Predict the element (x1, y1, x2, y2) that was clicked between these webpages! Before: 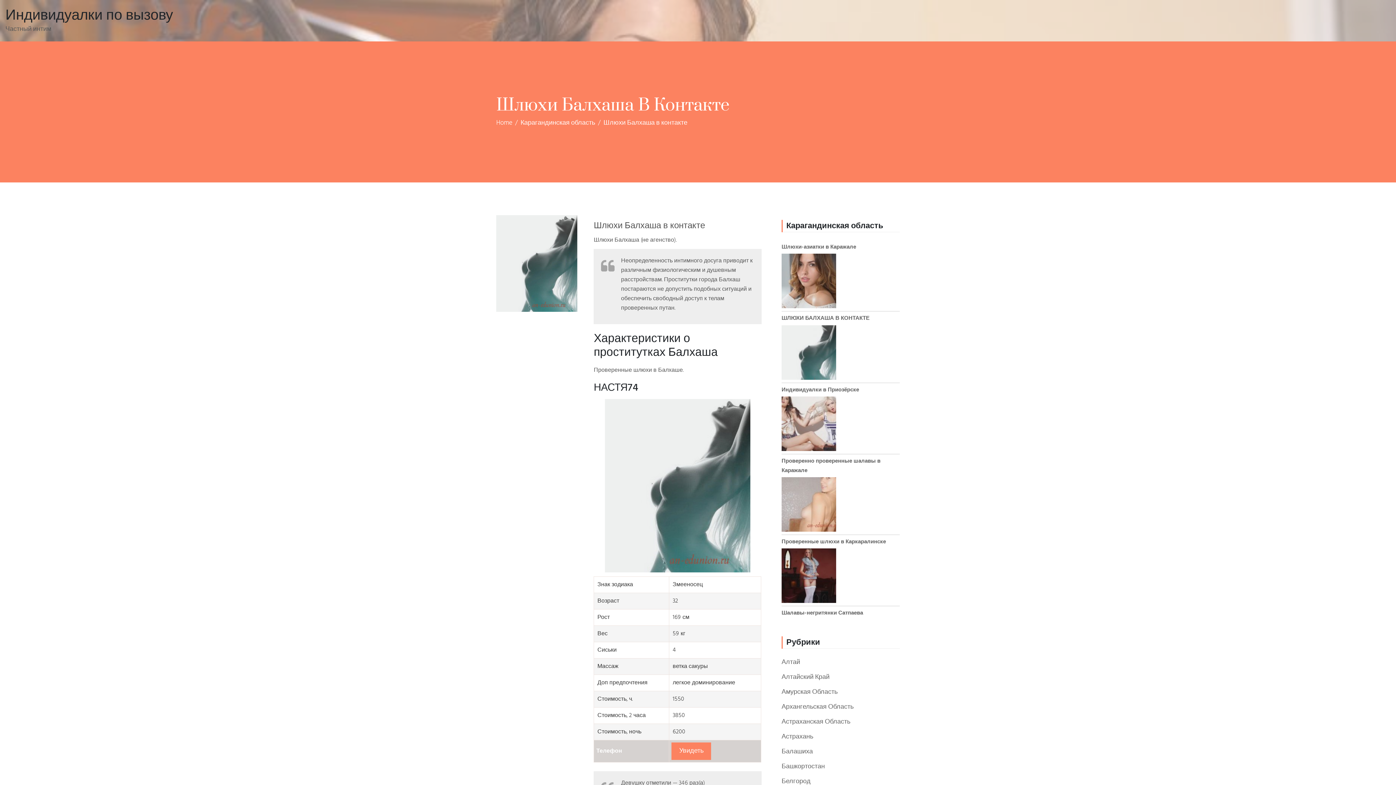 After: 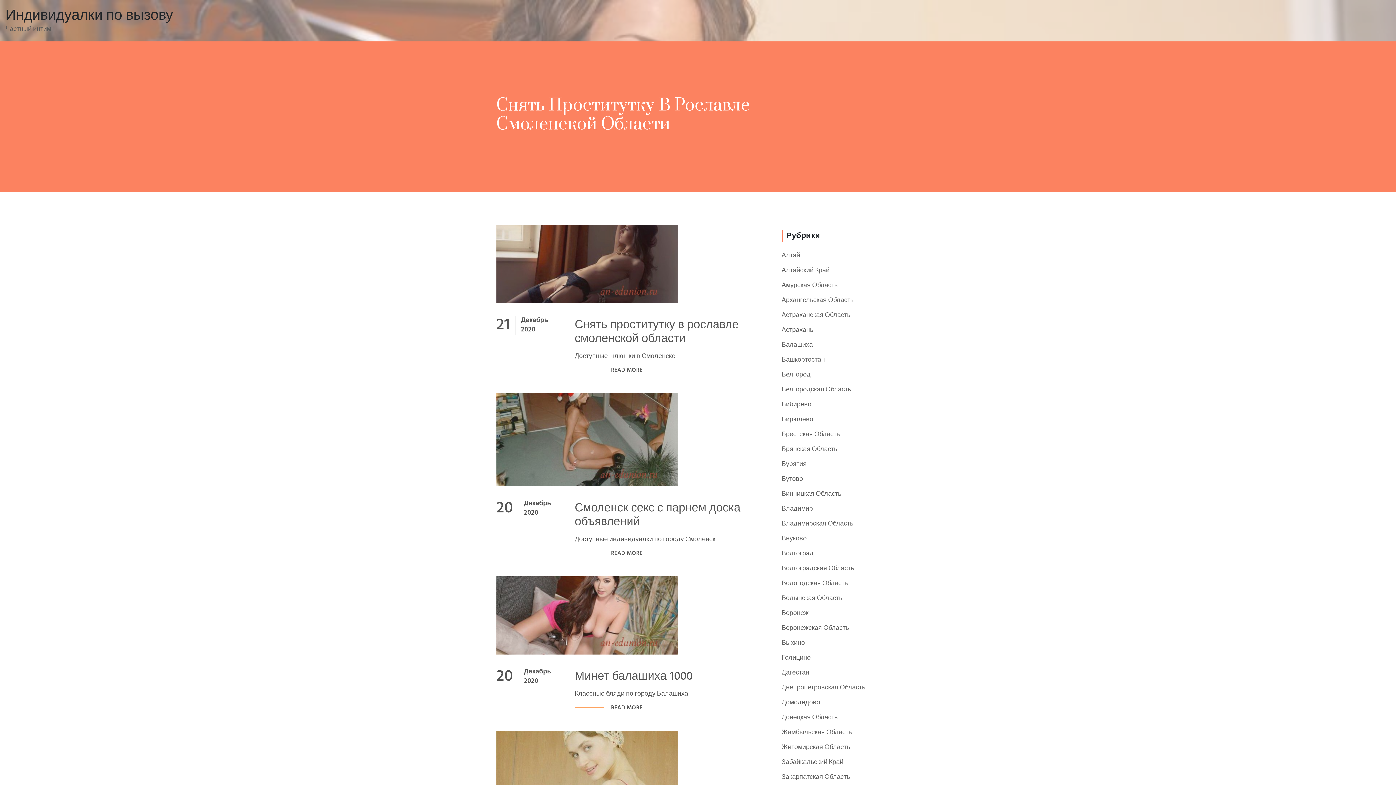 Action: bbox: (5, 7, 173, 34) label: Индивидуалки по вызову

Частный интим